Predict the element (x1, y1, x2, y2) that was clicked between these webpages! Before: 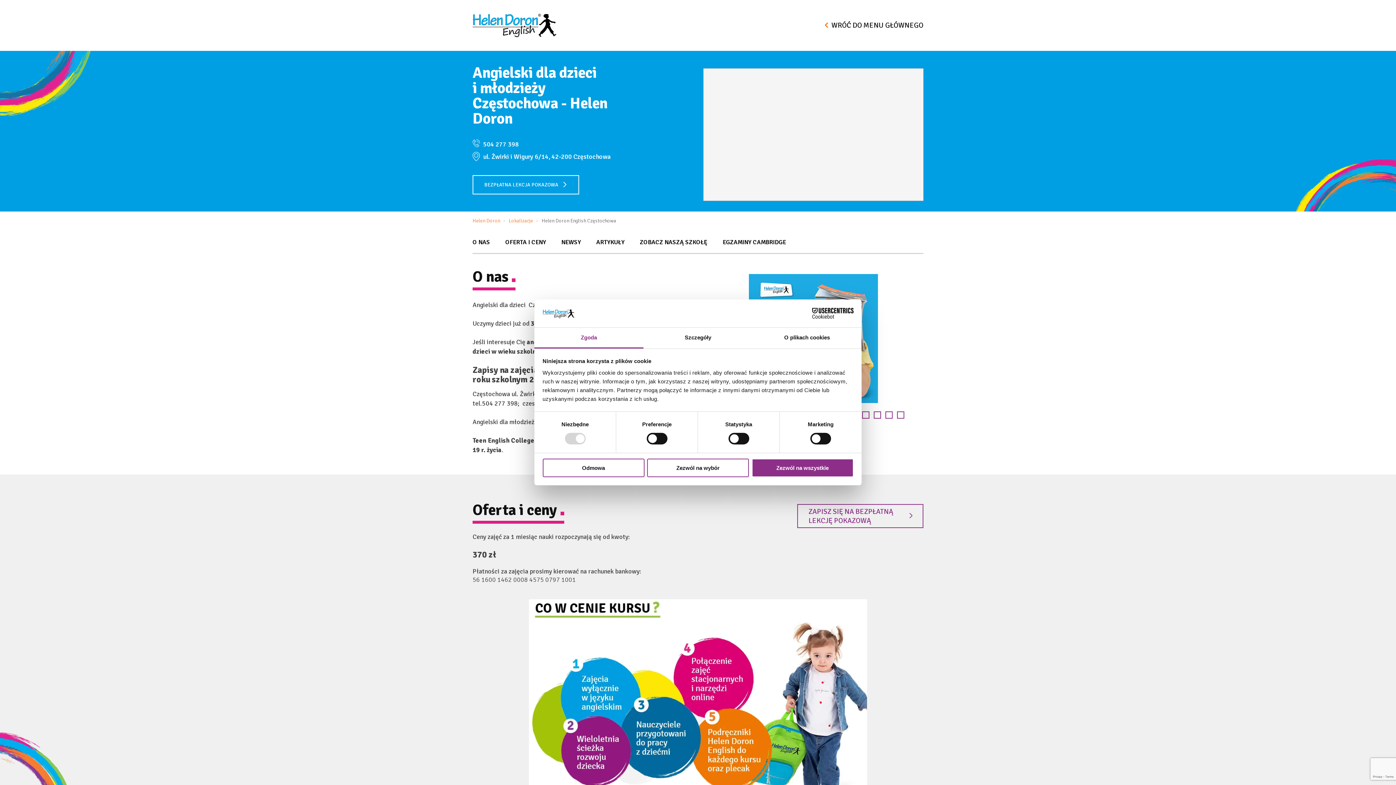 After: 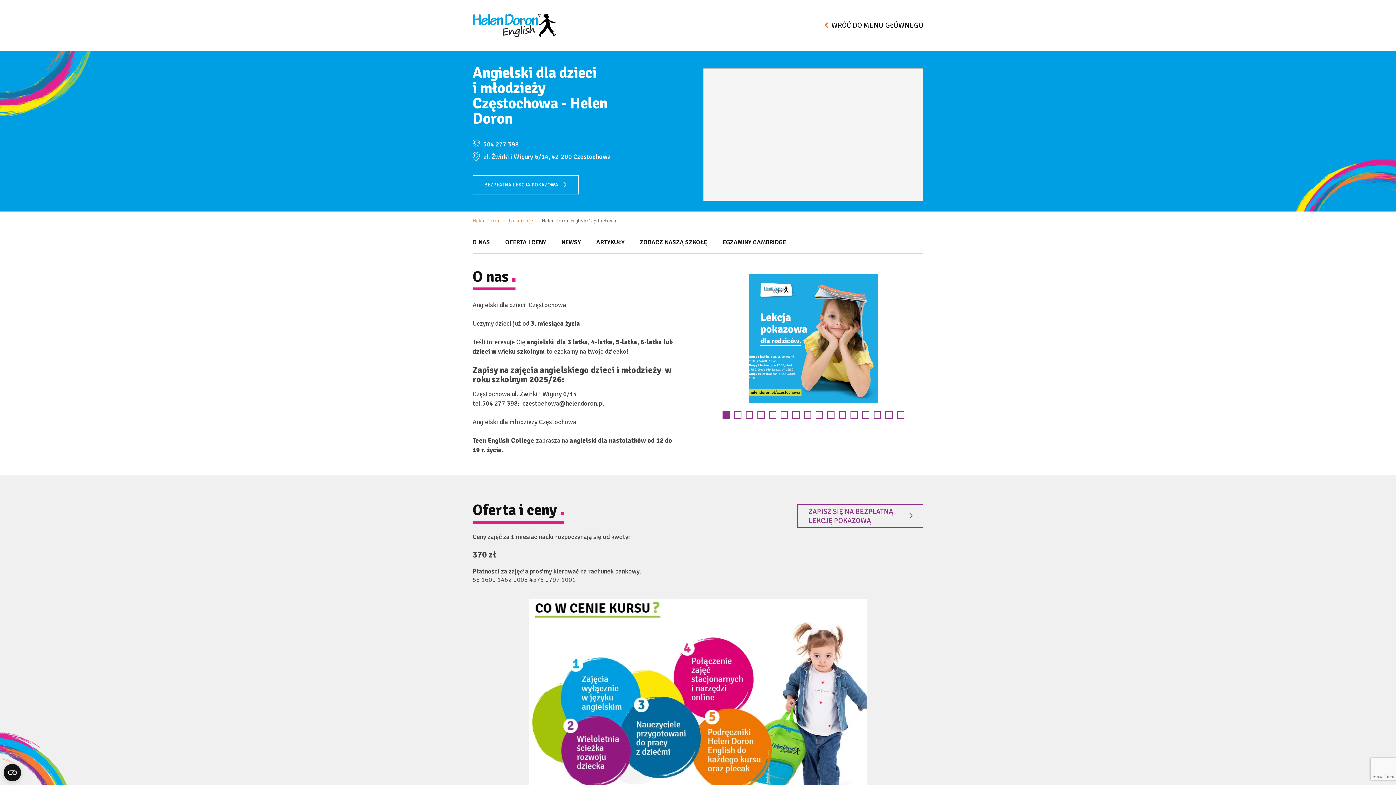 Action: label: Zezwól na wybór bbox: (647, 458, 749, 477)